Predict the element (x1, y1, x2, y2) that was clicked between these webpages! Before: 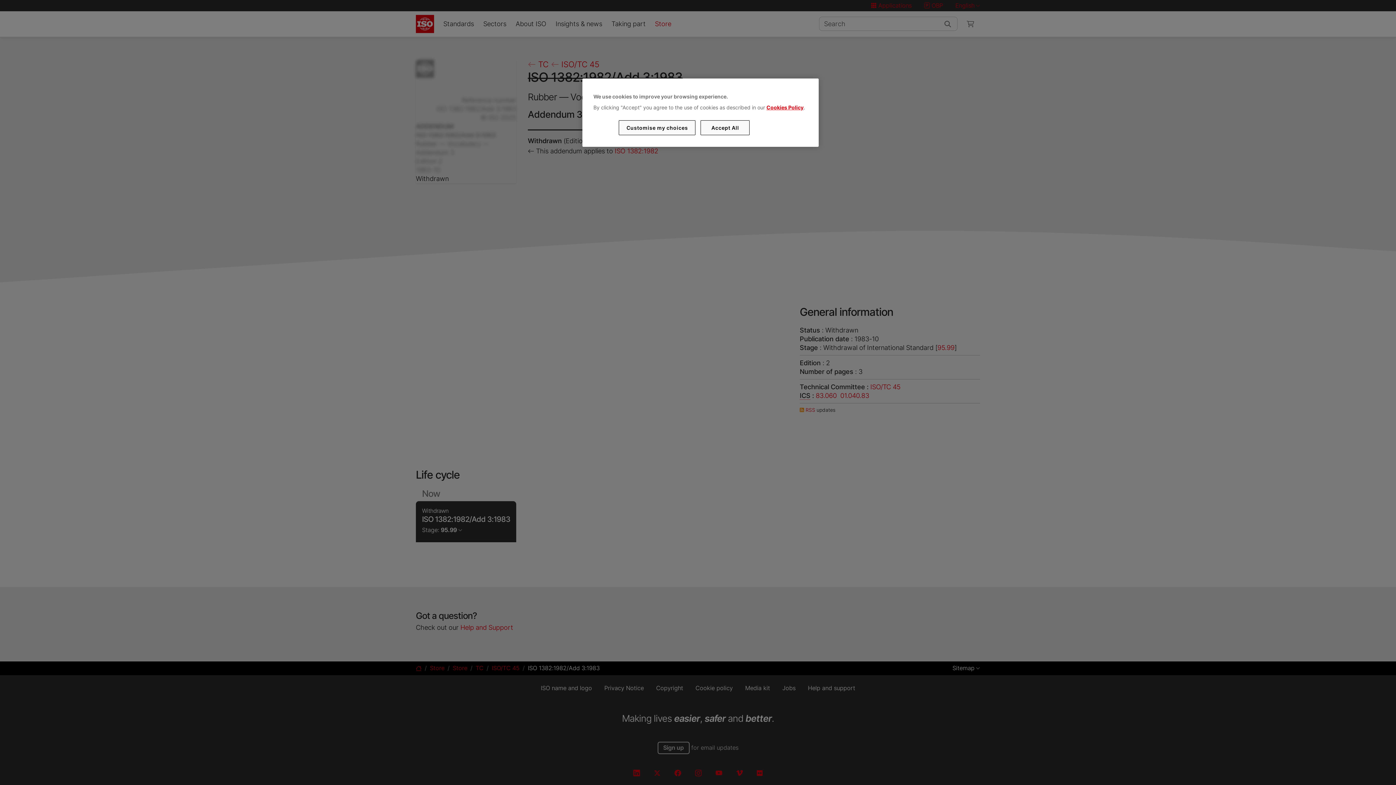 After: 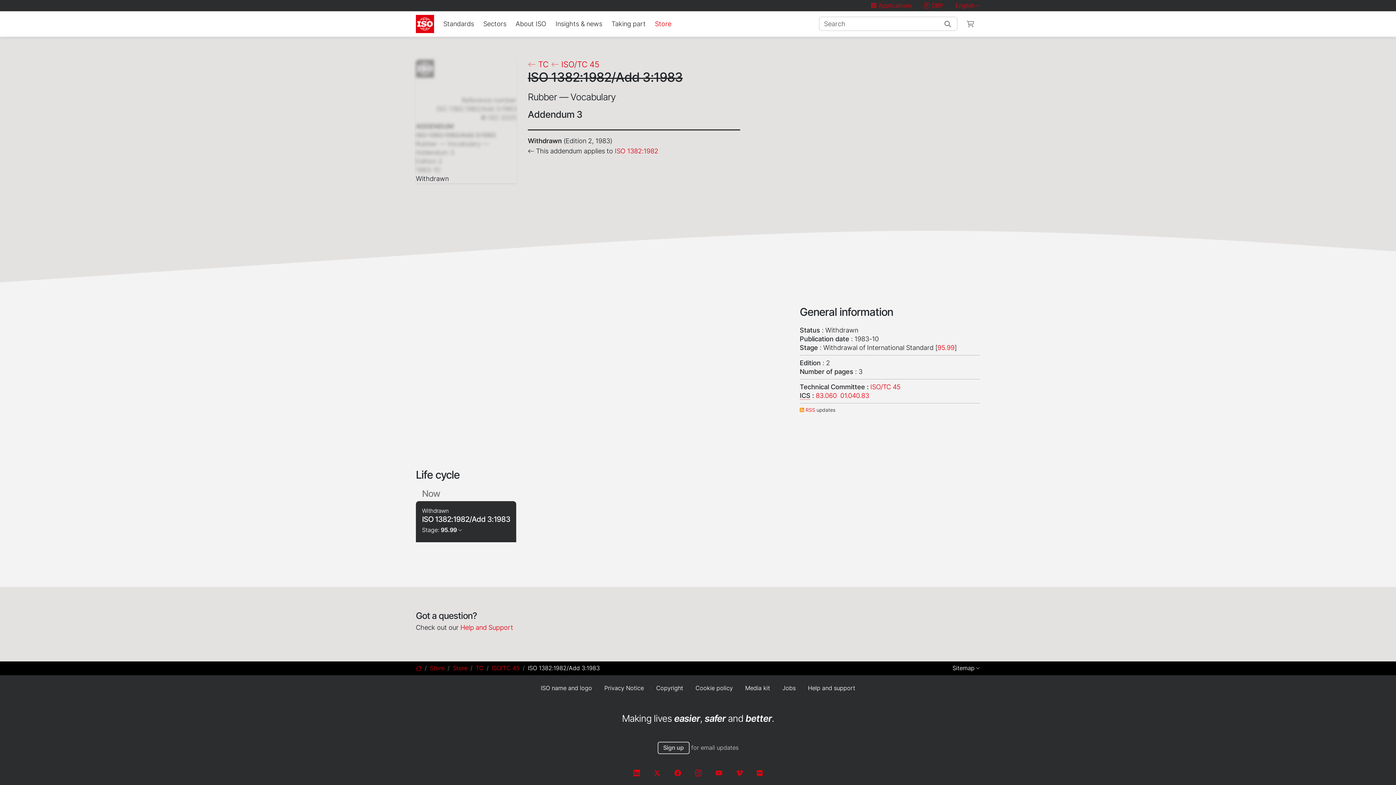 Action: bbox: (700, 120, 749, 135) label: Accept All